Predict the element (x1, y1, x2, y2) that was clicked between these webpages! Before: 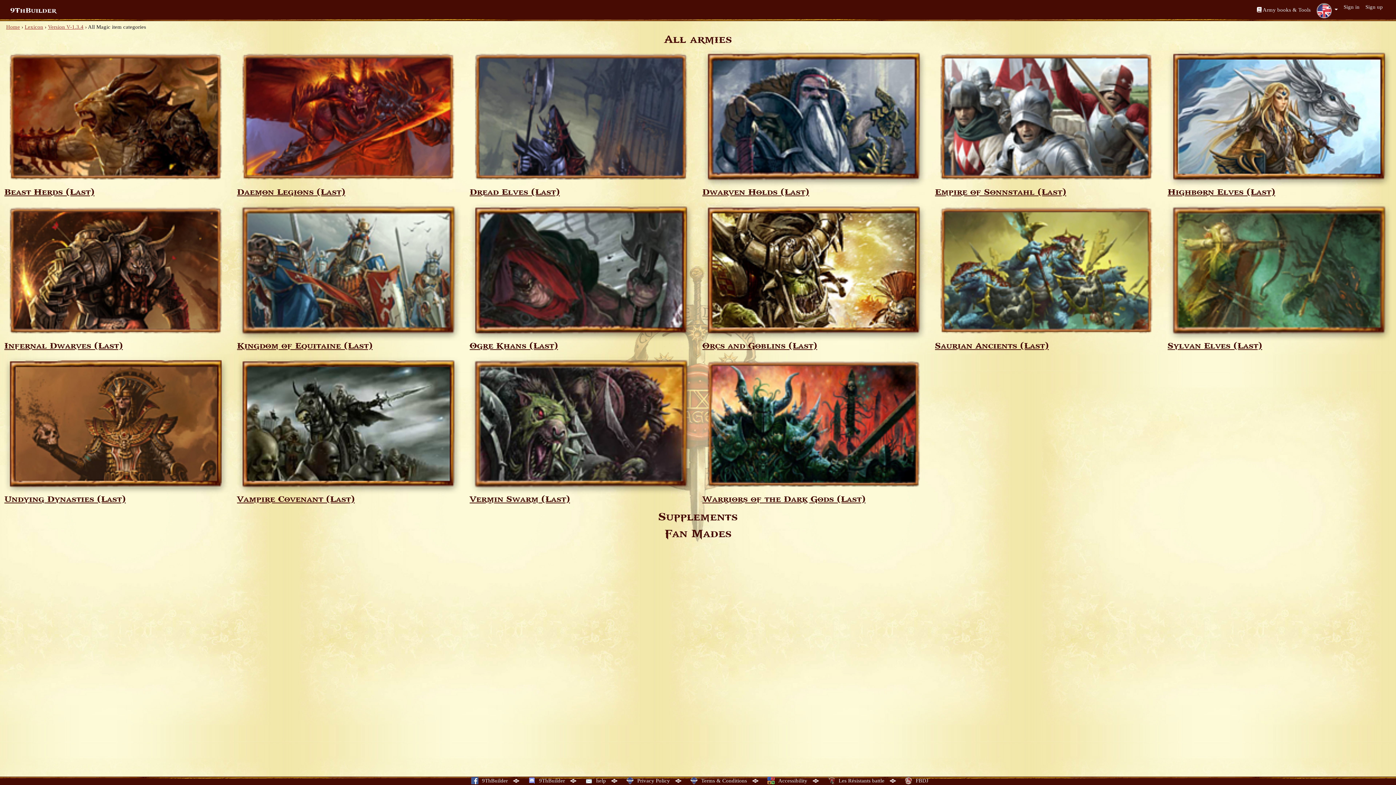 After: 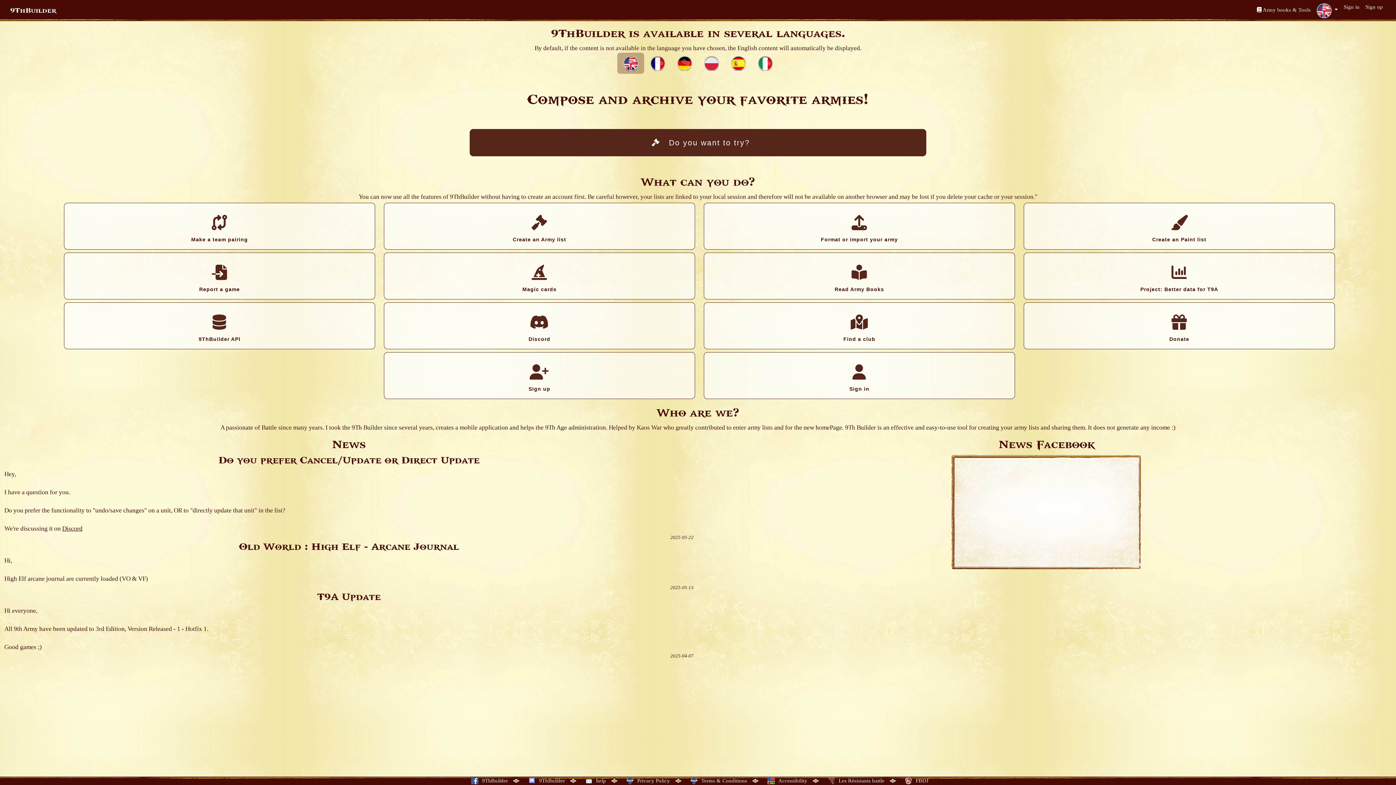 Action: bbox: (6, 24, 20, 29) label: Home